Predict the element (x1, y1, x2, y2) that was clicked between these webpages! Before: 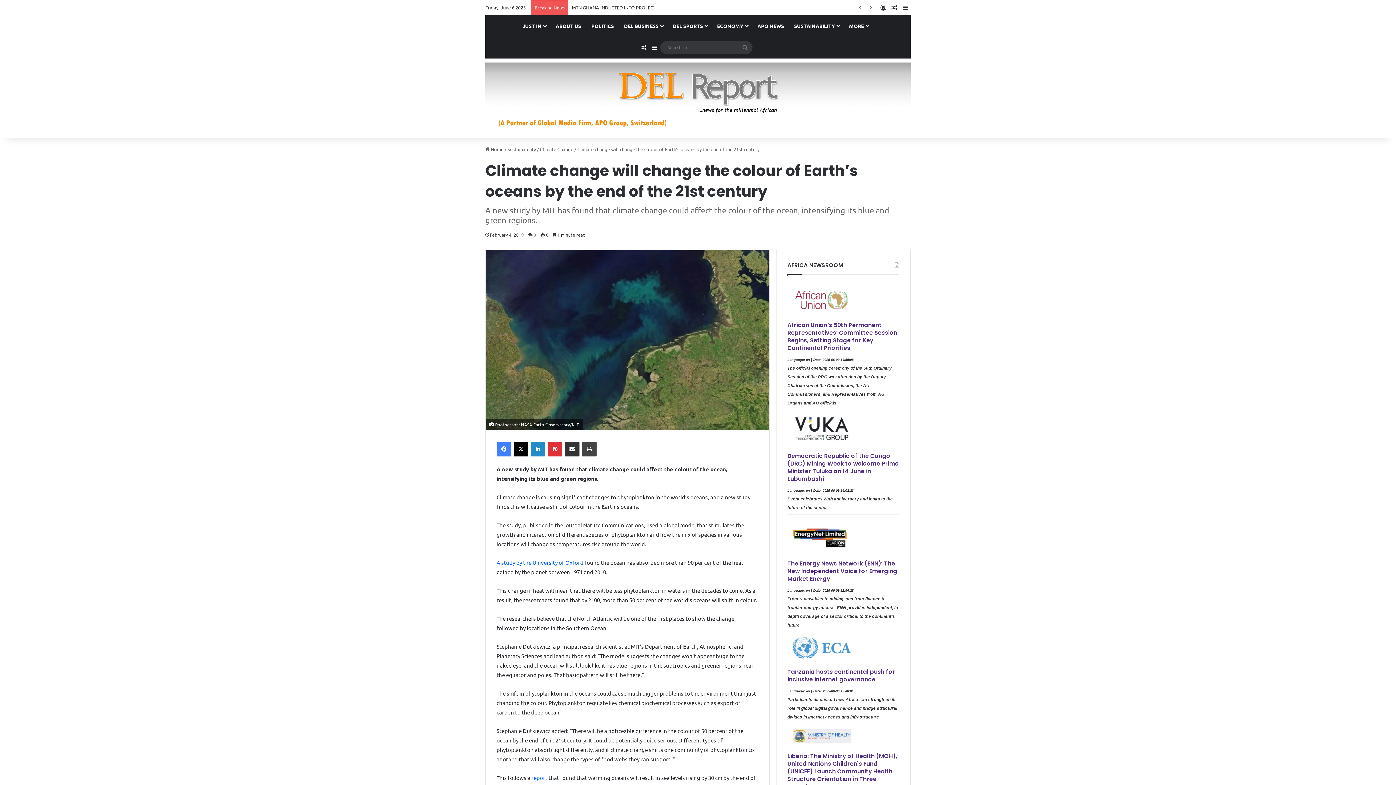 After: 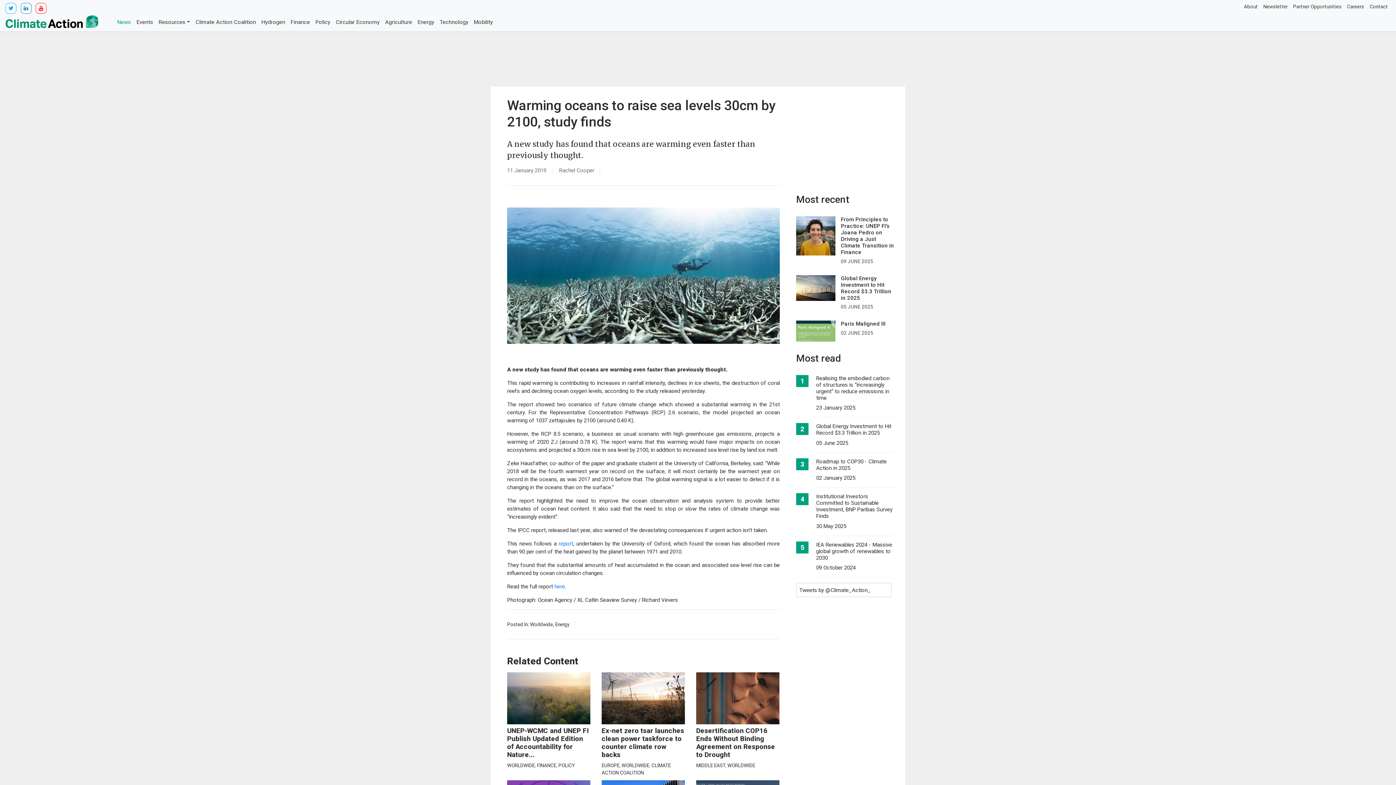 Action: label: report bbox: (531, 774, 547, 781)